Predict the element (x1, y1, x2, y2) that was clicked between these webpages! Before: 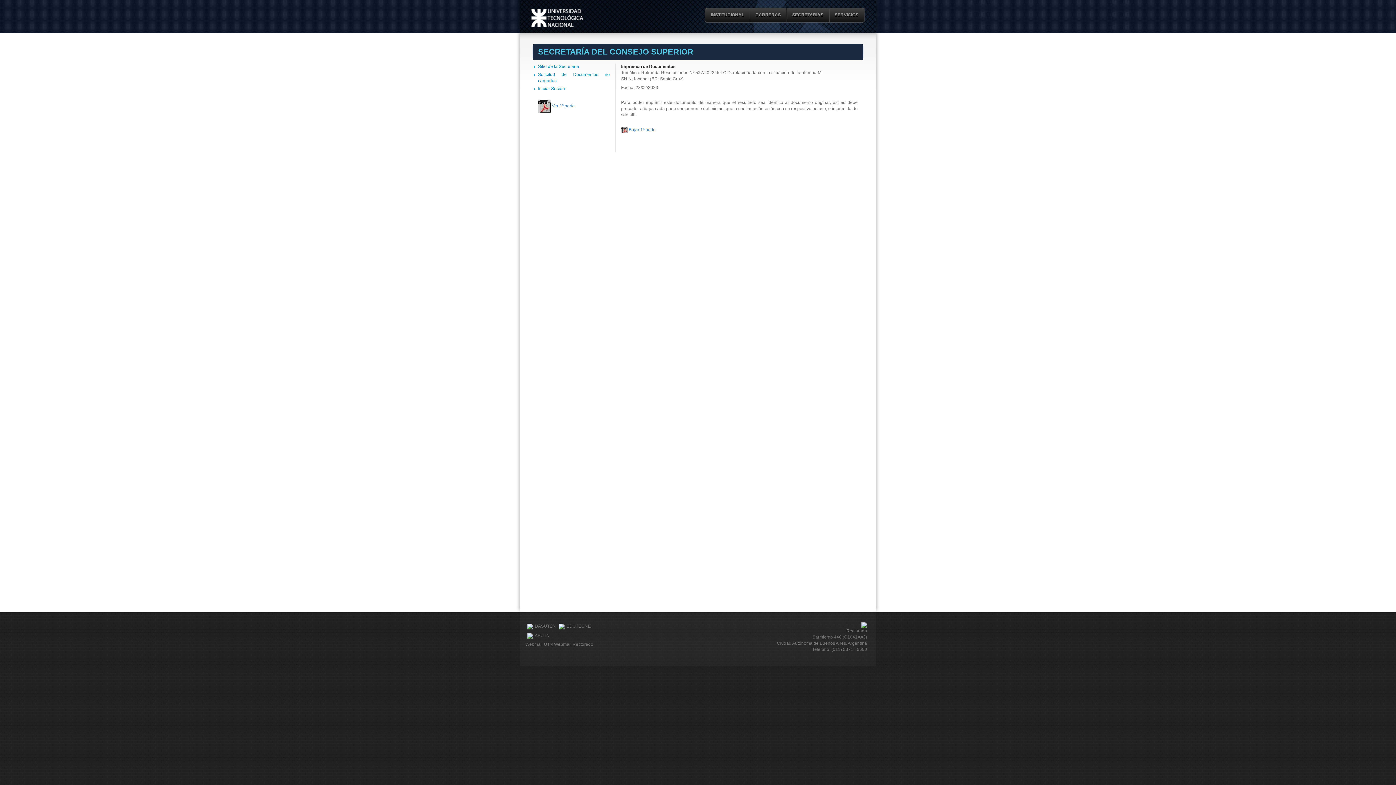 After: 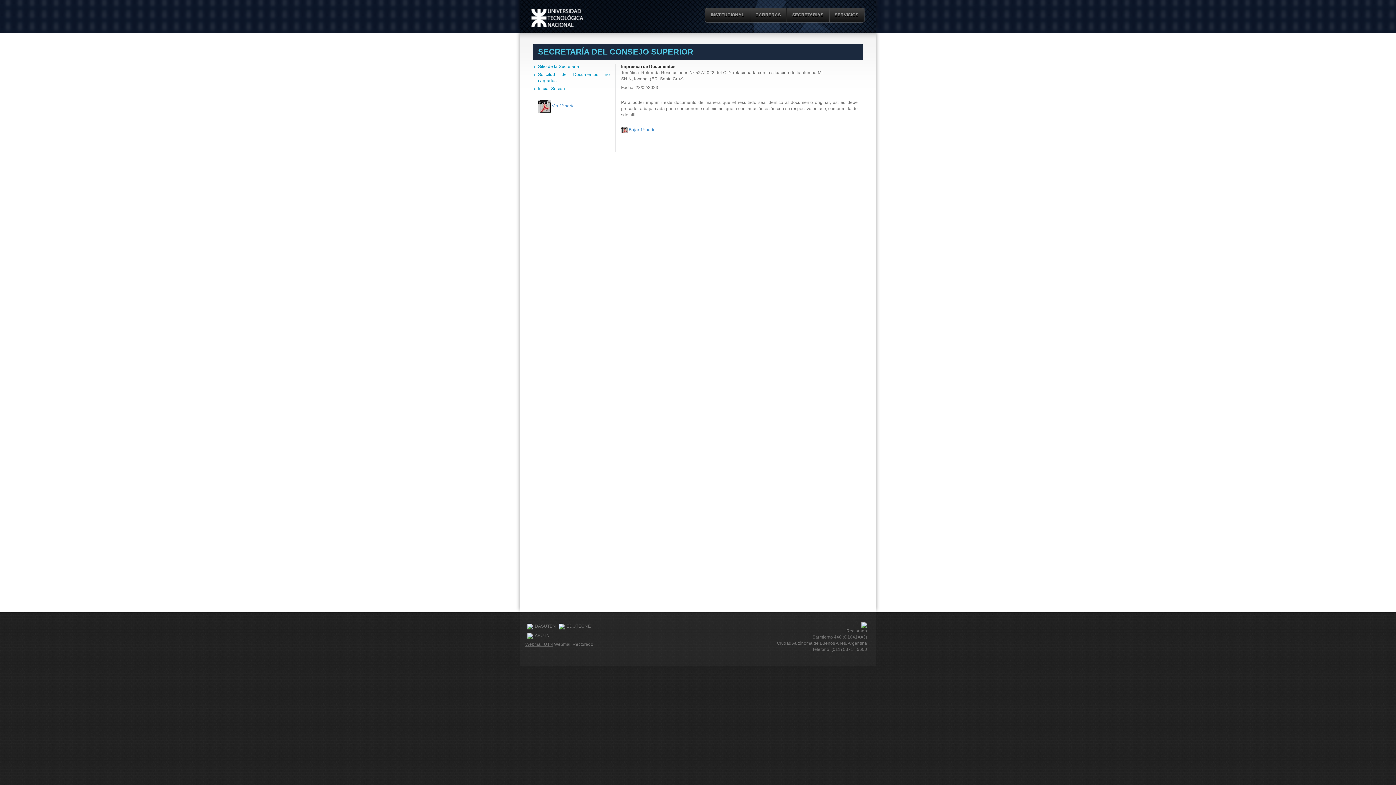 Action: label: Webmail UTN bbox: (525, 642, 553, 647)